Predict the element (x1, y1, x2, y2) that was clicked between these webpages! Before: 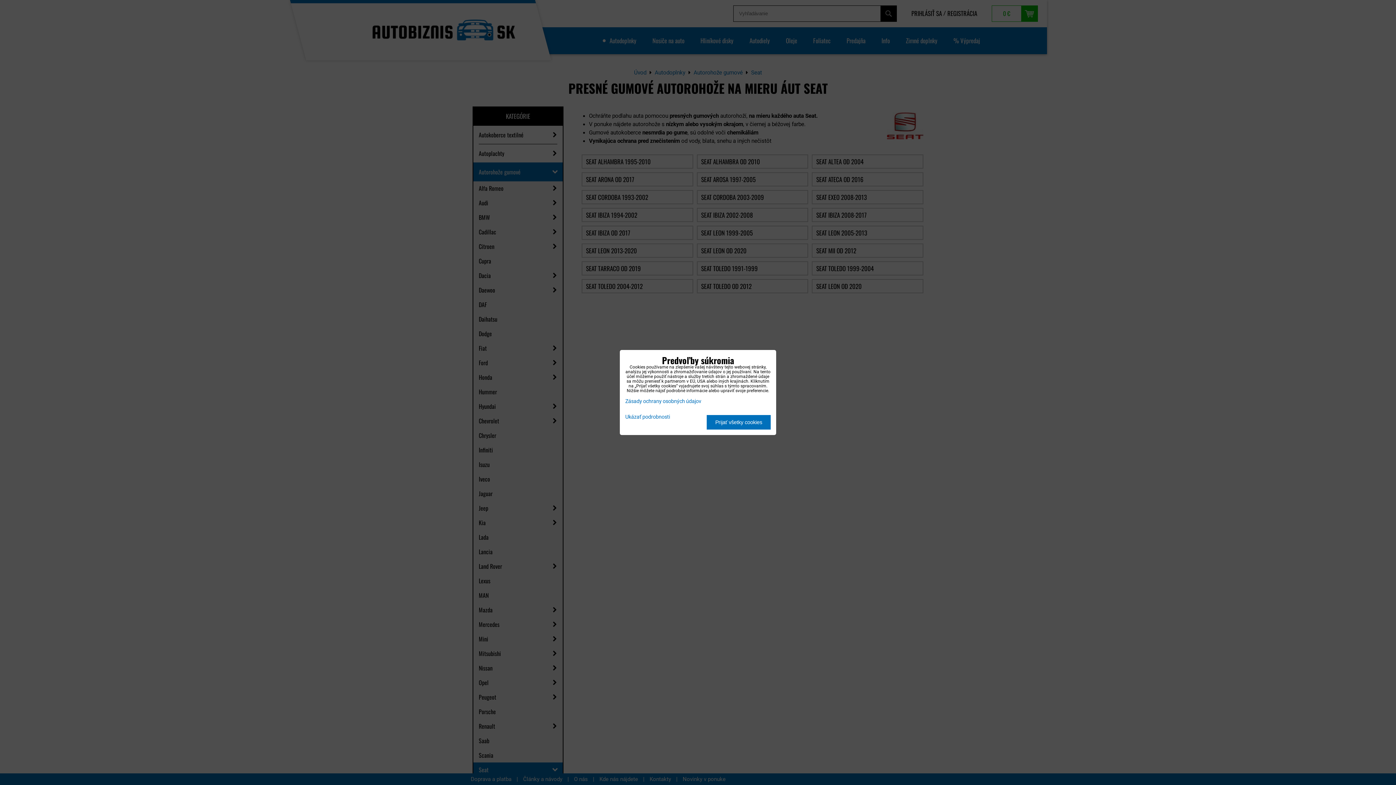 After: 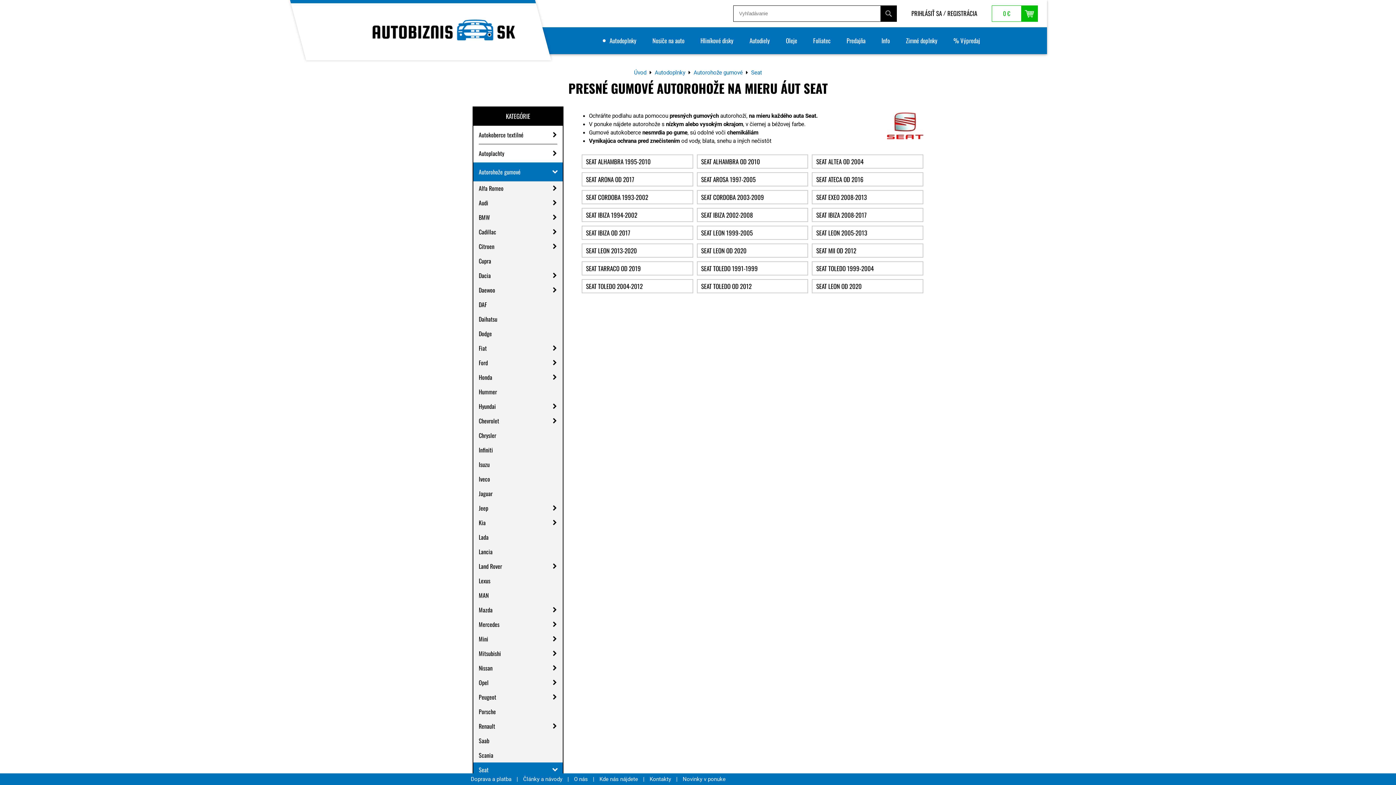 Action: bbox: (706, 415, 770, 429) label: Prijať všetky cookies